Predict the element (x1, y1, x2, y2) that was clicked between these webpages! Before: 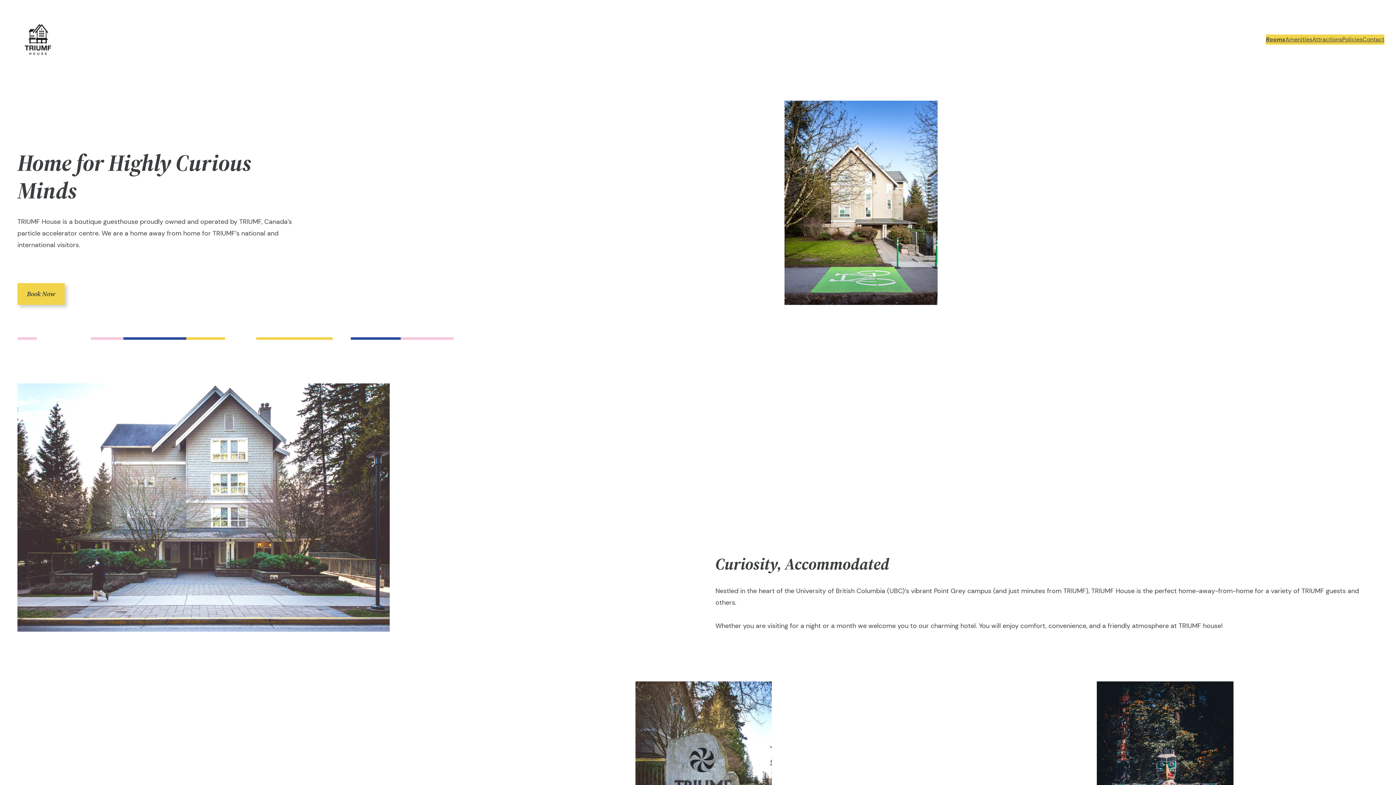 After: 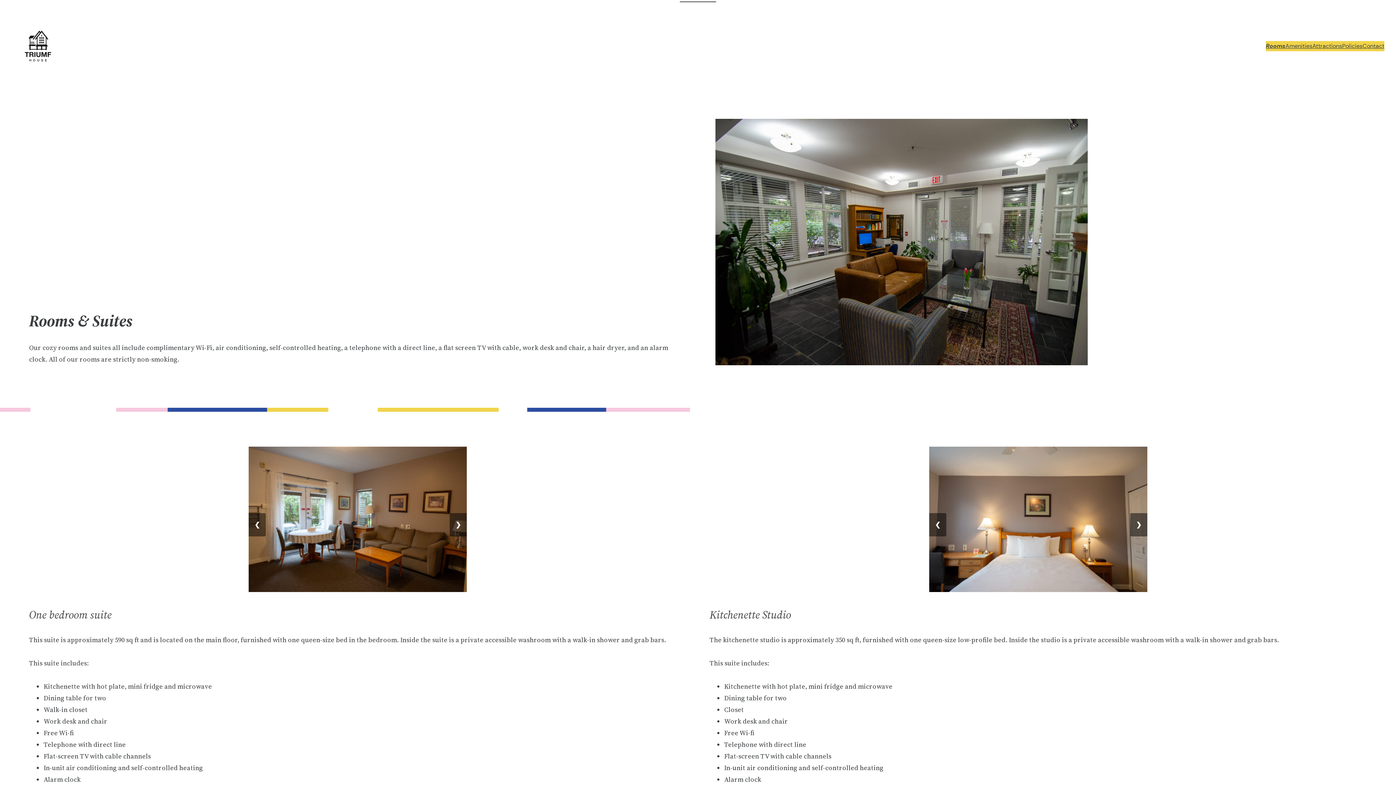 Action: label: Book Now bbox: (17, 283, 64, 305)